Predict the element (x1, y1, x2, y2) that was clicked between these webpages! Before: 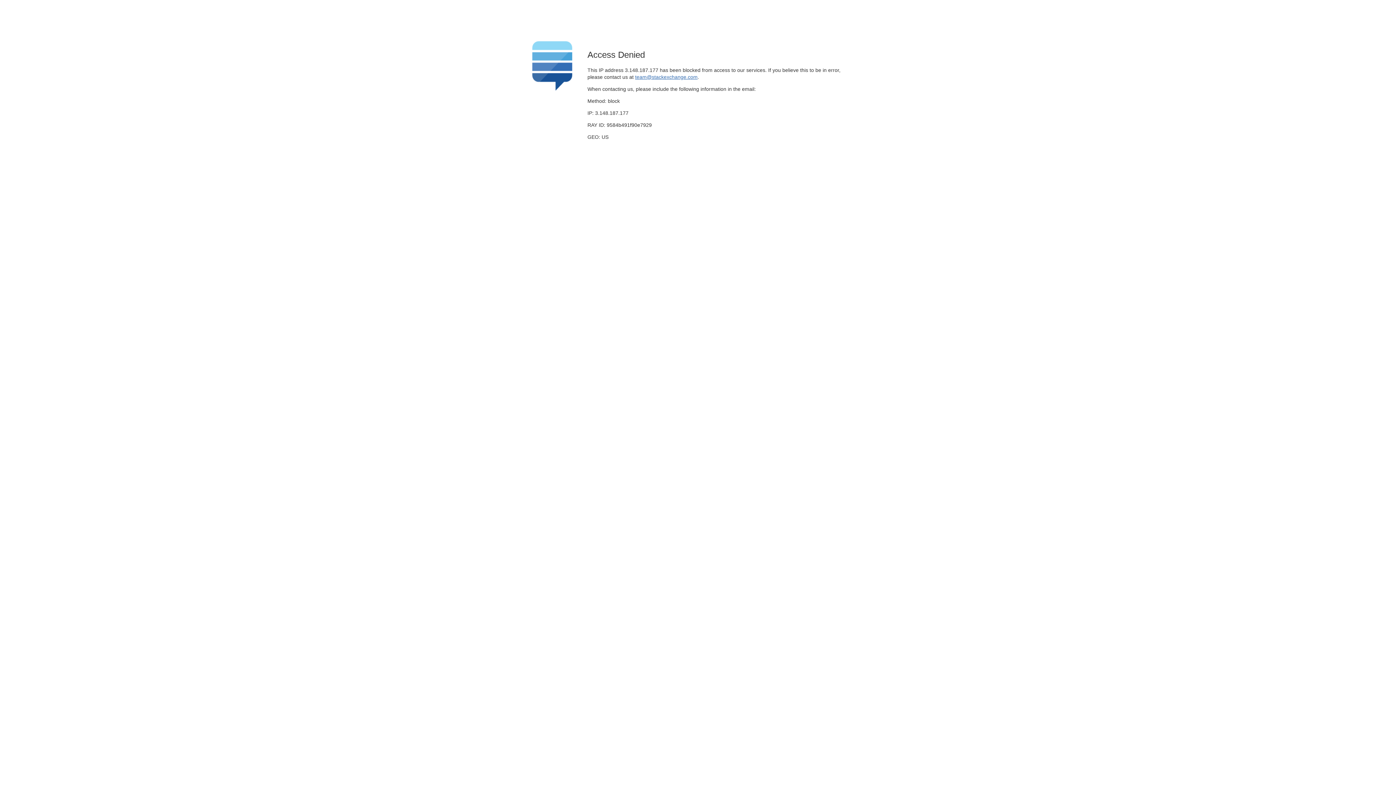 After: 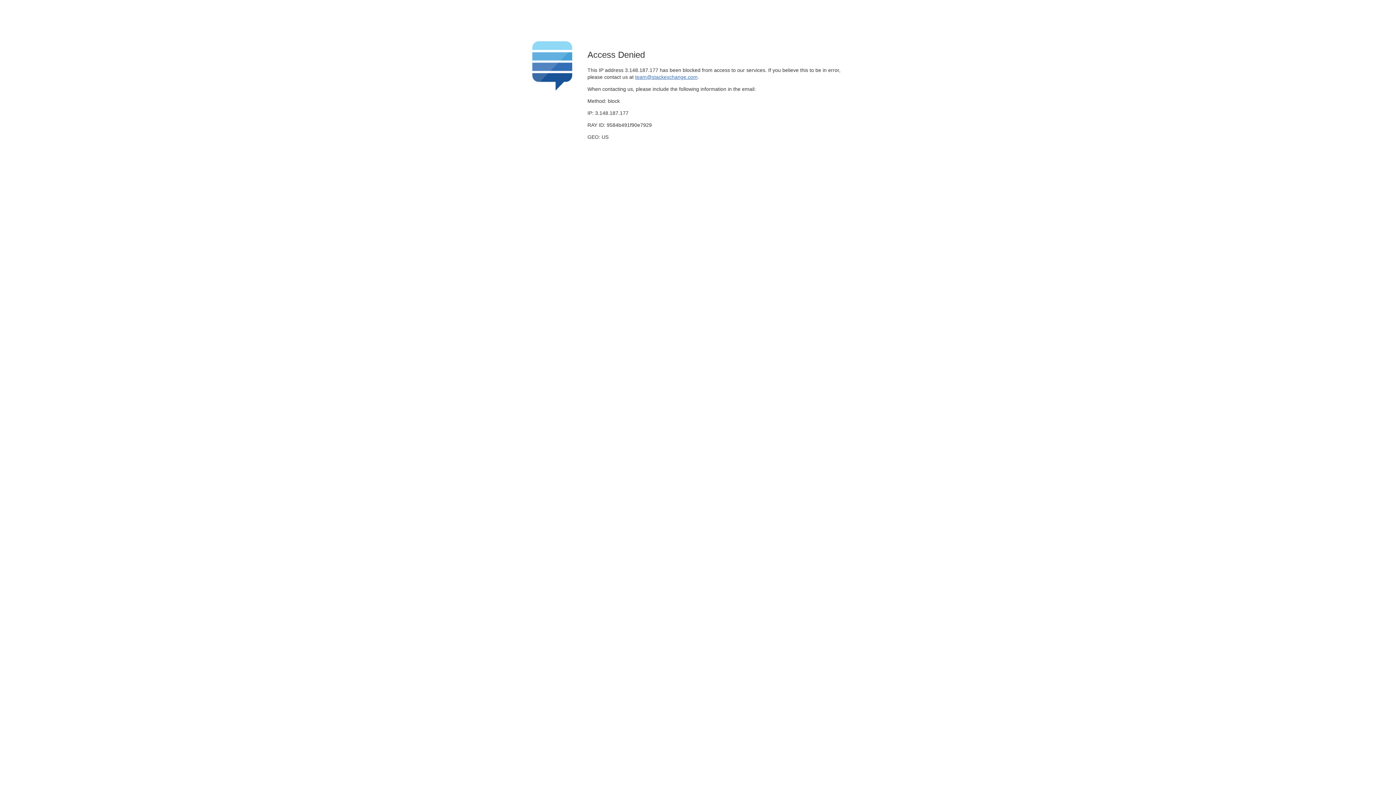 Action: label: team@stackexchange.com bbox: (635, 74, 697, 79)